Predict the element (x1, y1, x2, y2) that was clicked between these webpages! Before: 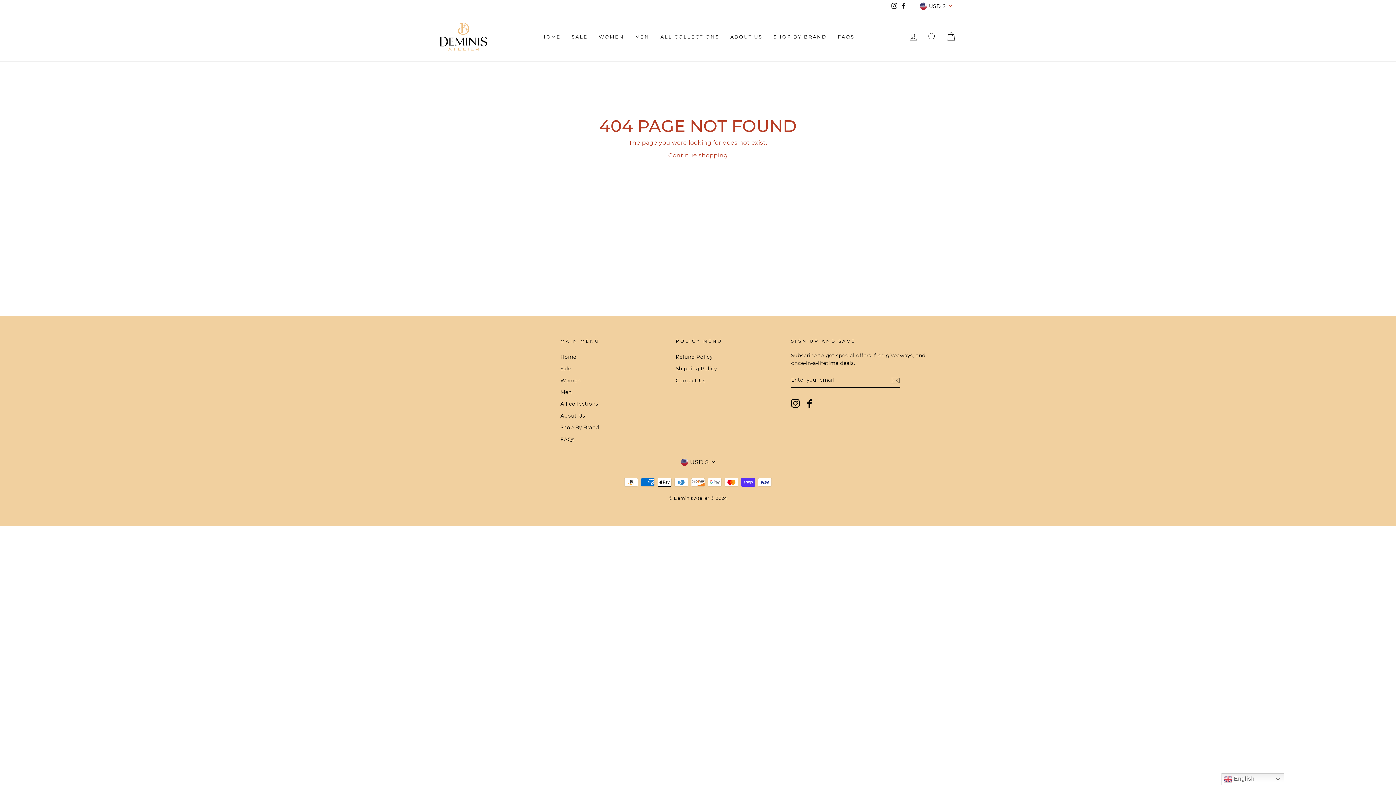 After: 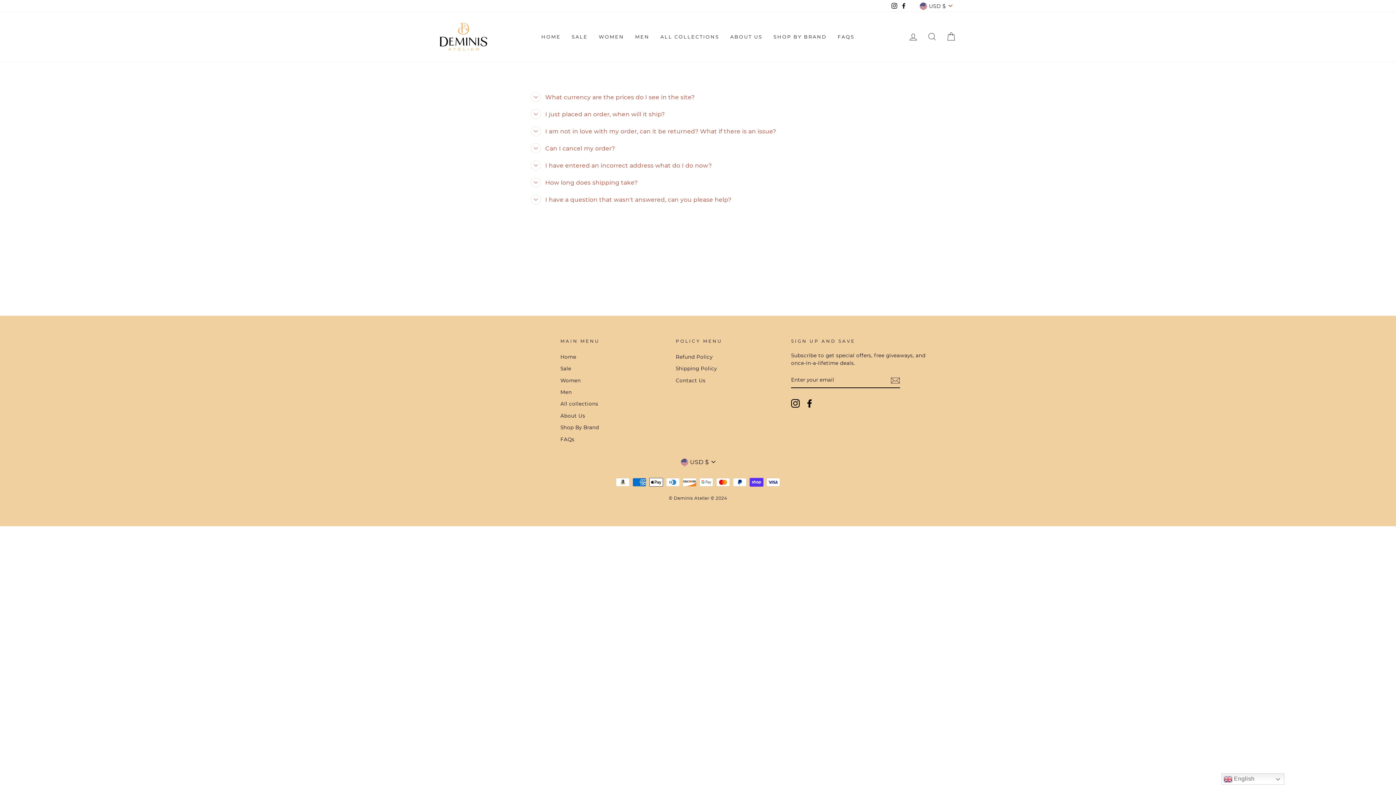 Action: bbox: (560, 434, 574, 444) label: FAQs